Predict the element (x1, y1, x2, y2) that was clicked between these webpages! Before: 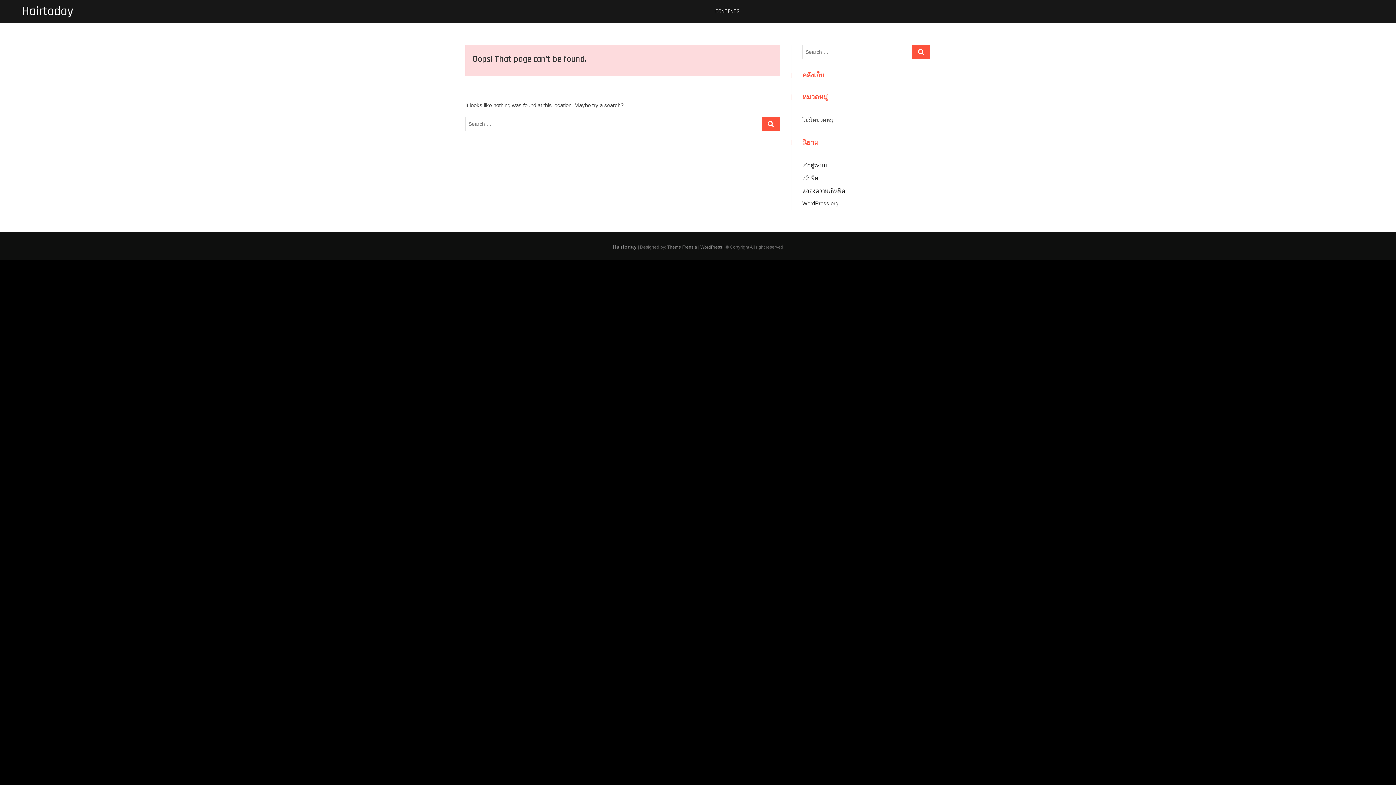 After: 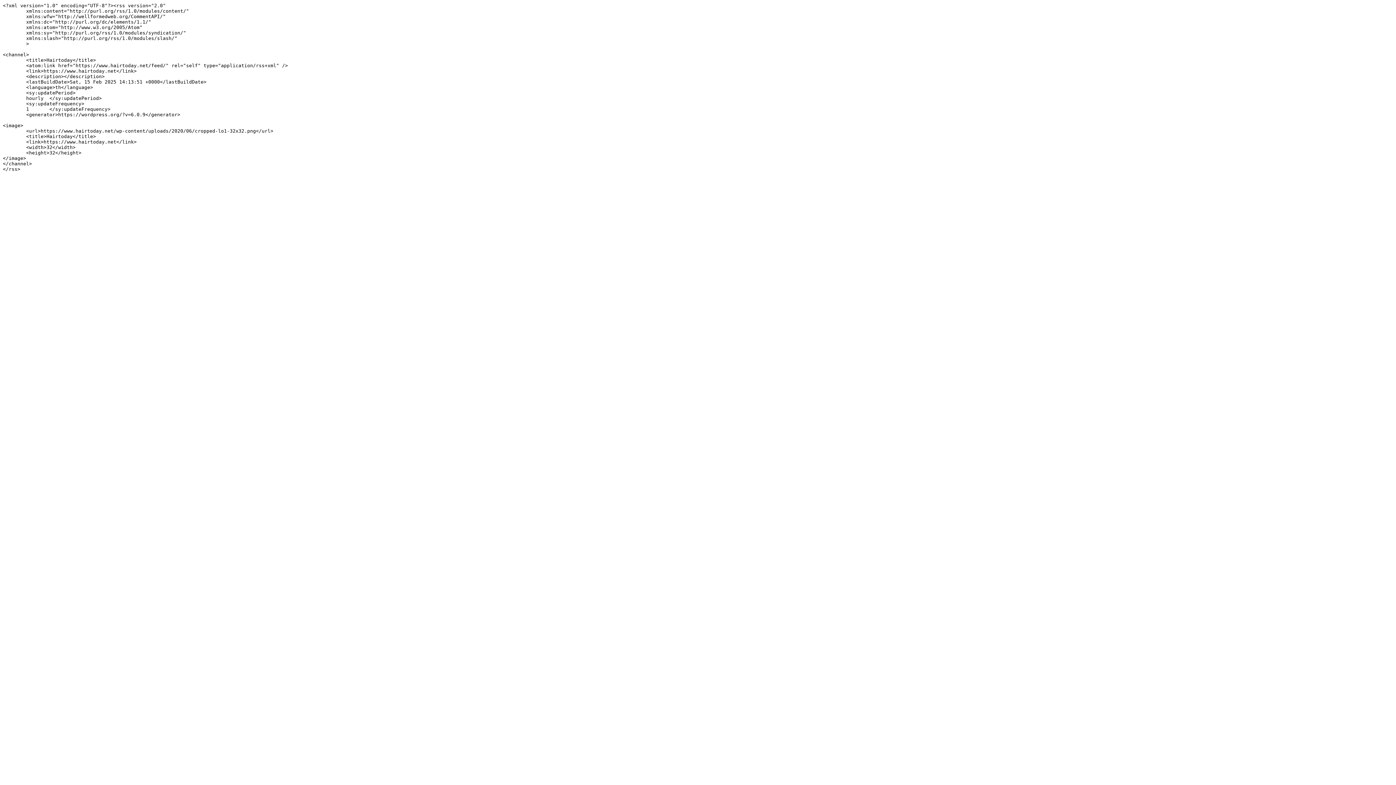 Action: label: เข้าฟีด bbox: (802, 174, 818, 181)